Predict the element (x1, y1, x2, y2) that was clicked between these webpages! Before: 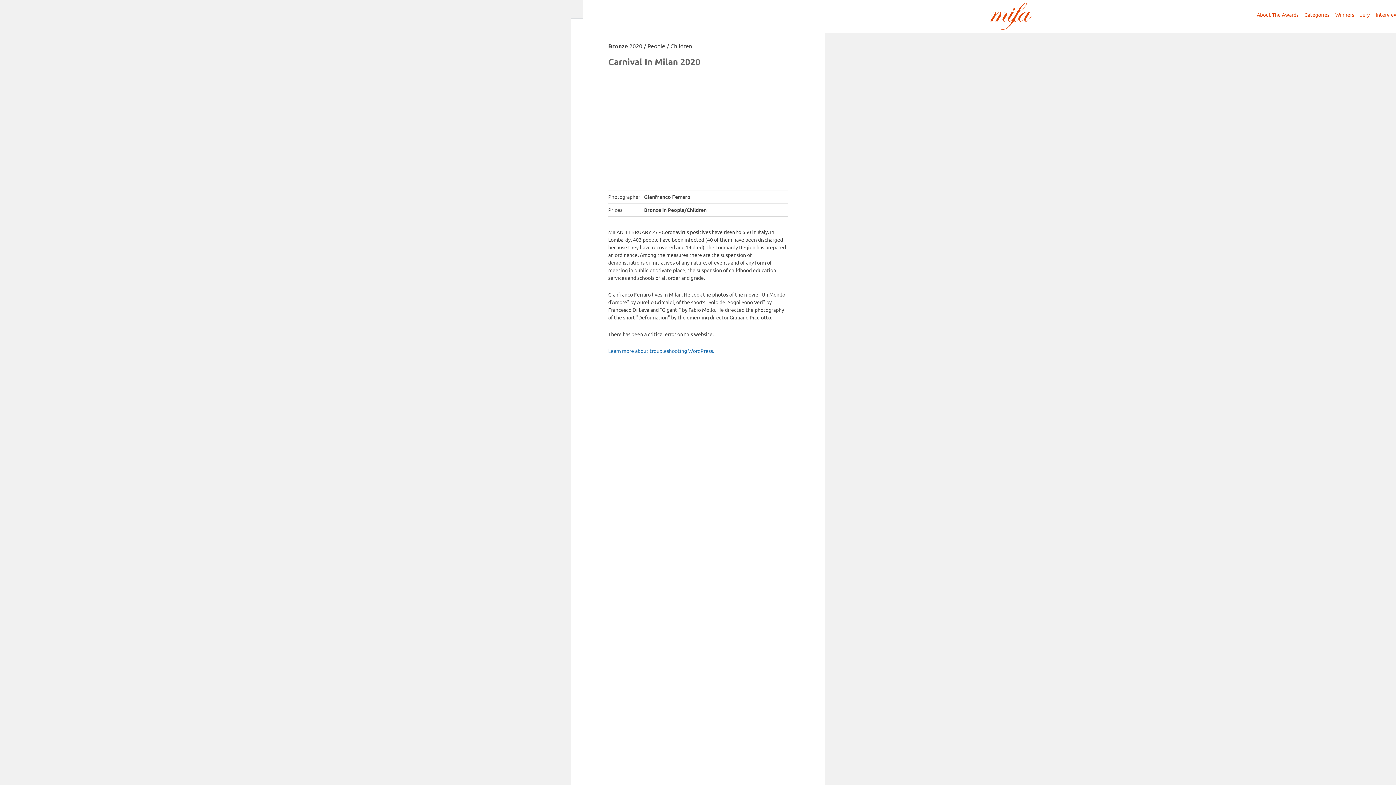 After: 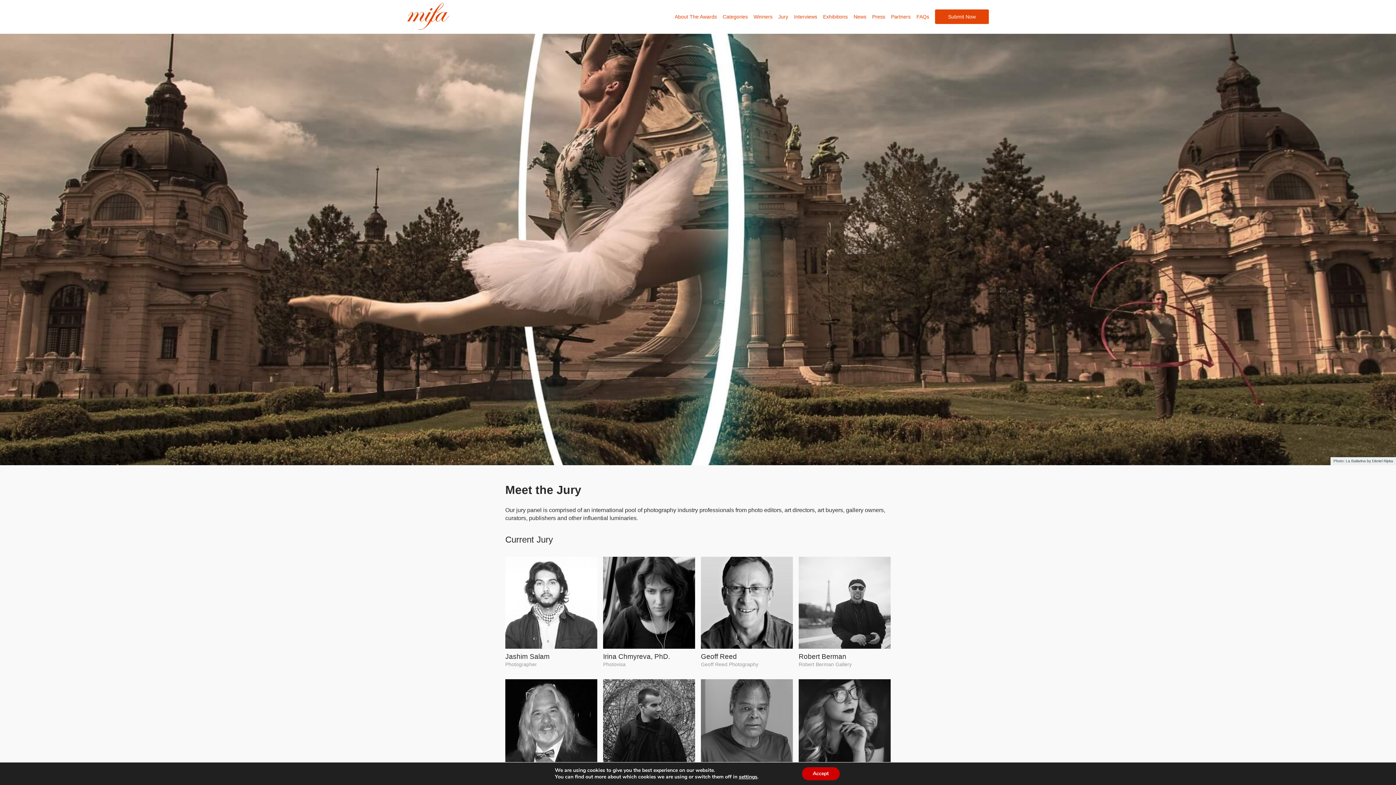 Action: bbox: (1360, 12, 1370, 17) label: Jury